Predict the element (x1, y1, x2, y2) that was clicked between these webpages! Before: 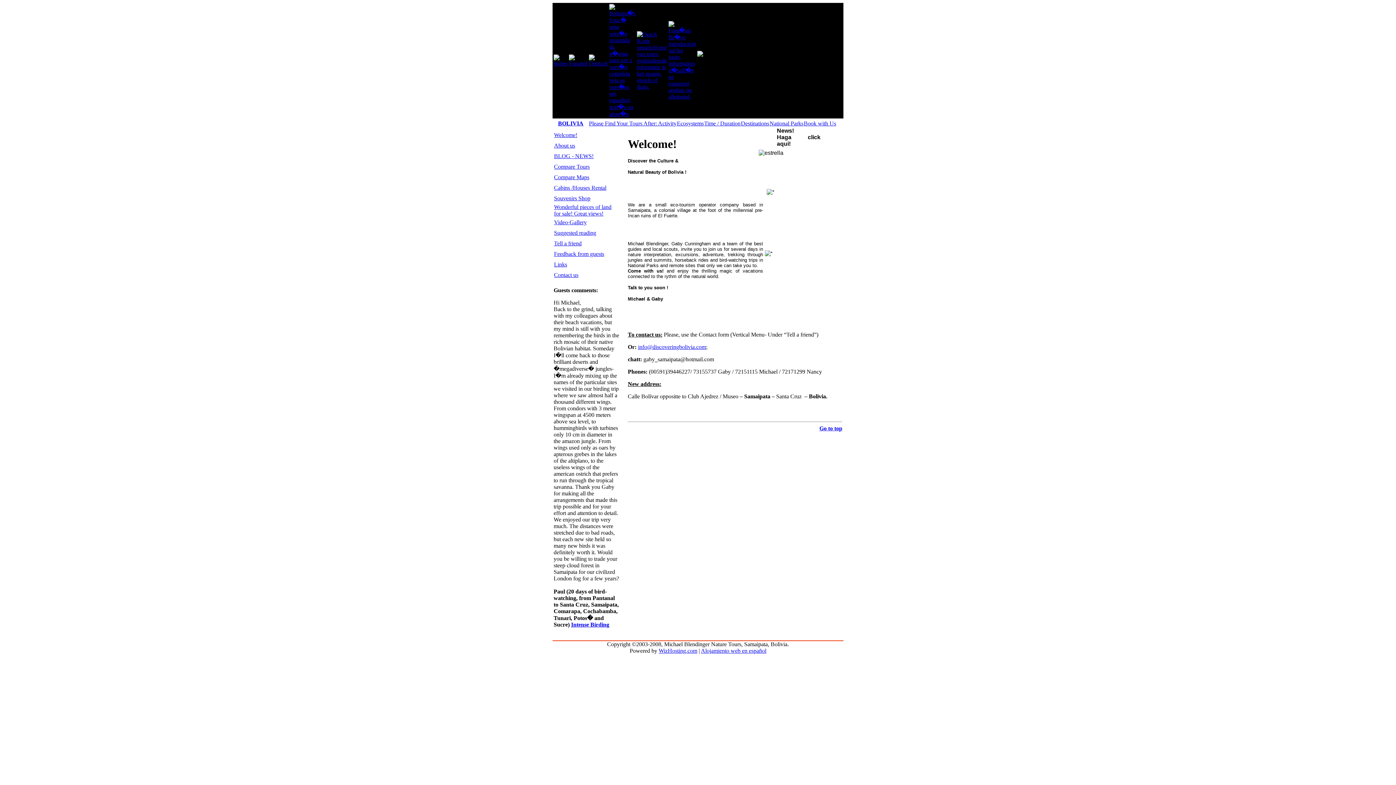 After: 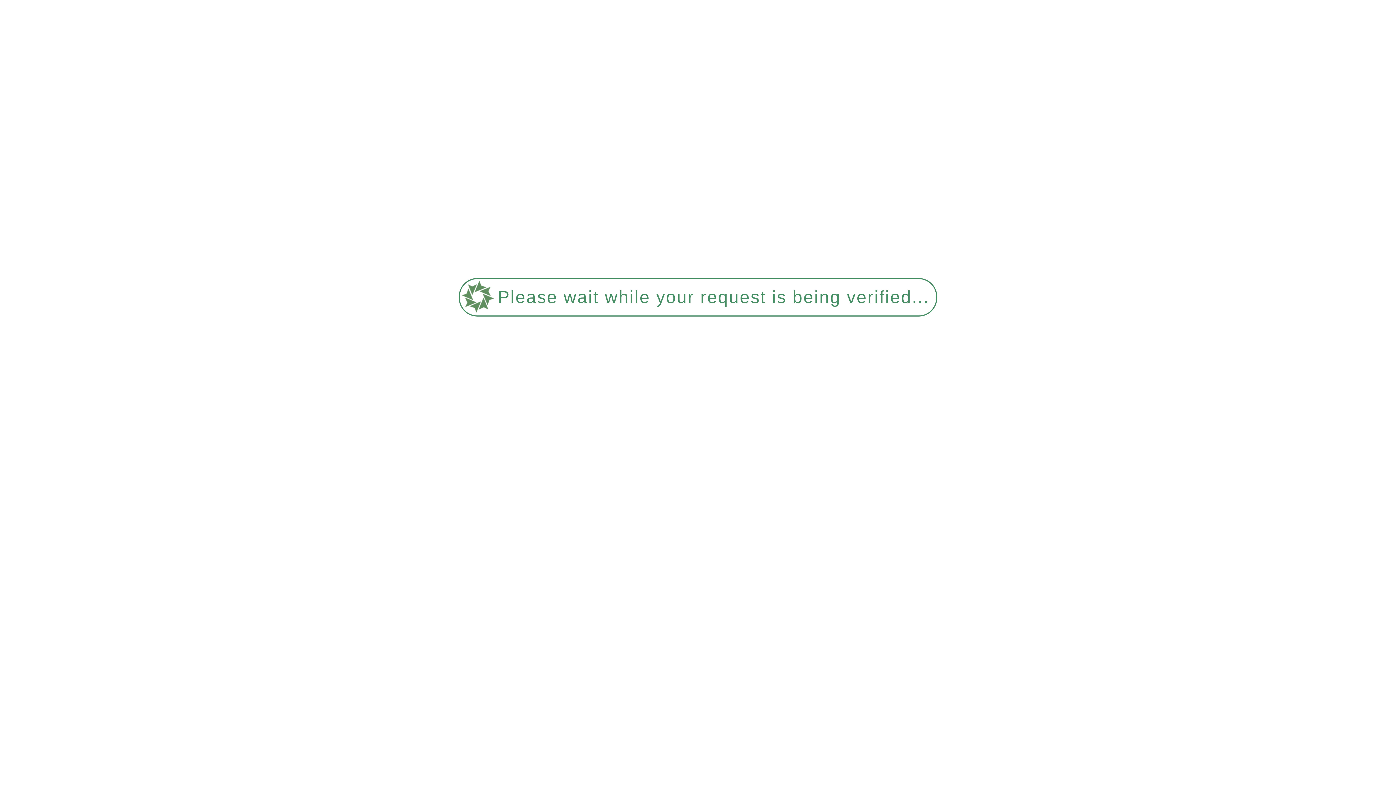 Action: bbox: (553, 60, 567, 66)